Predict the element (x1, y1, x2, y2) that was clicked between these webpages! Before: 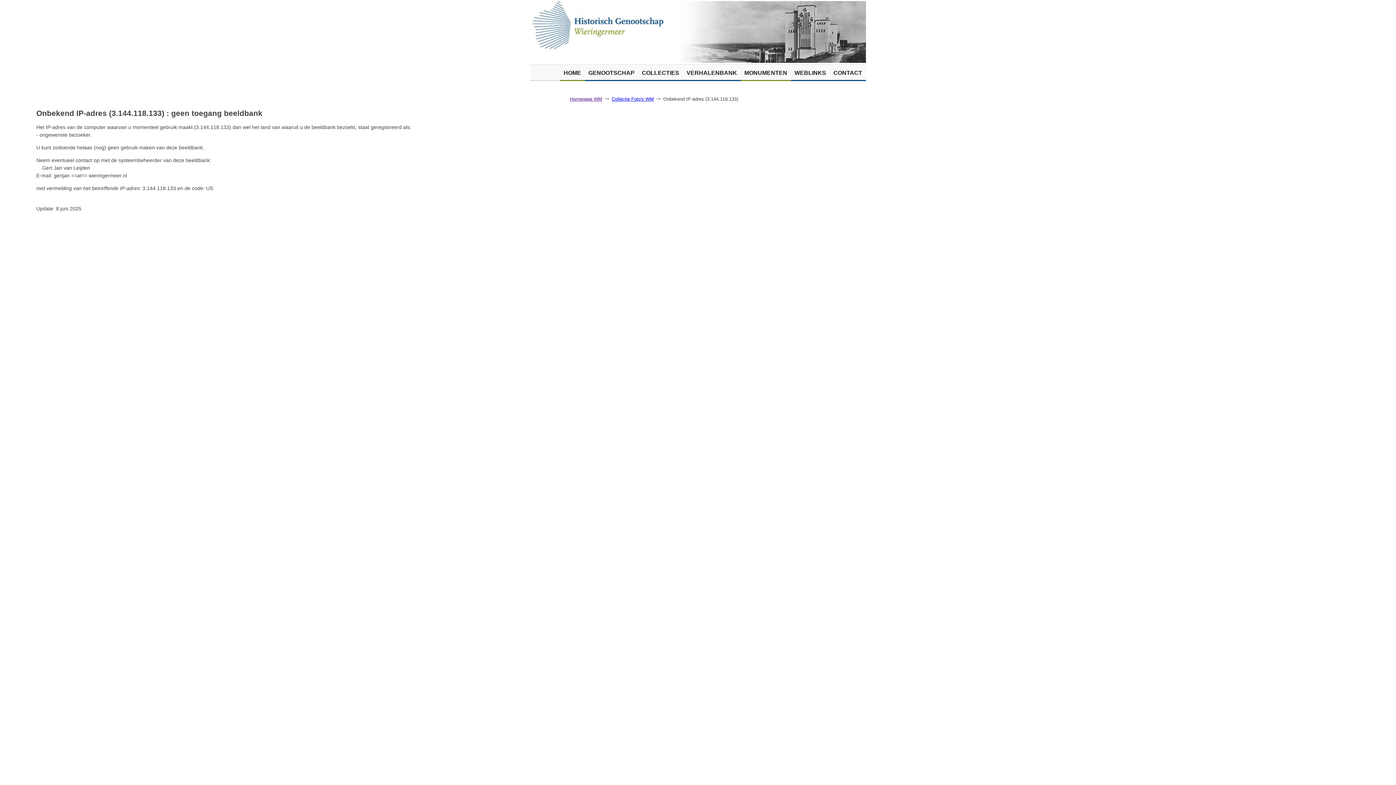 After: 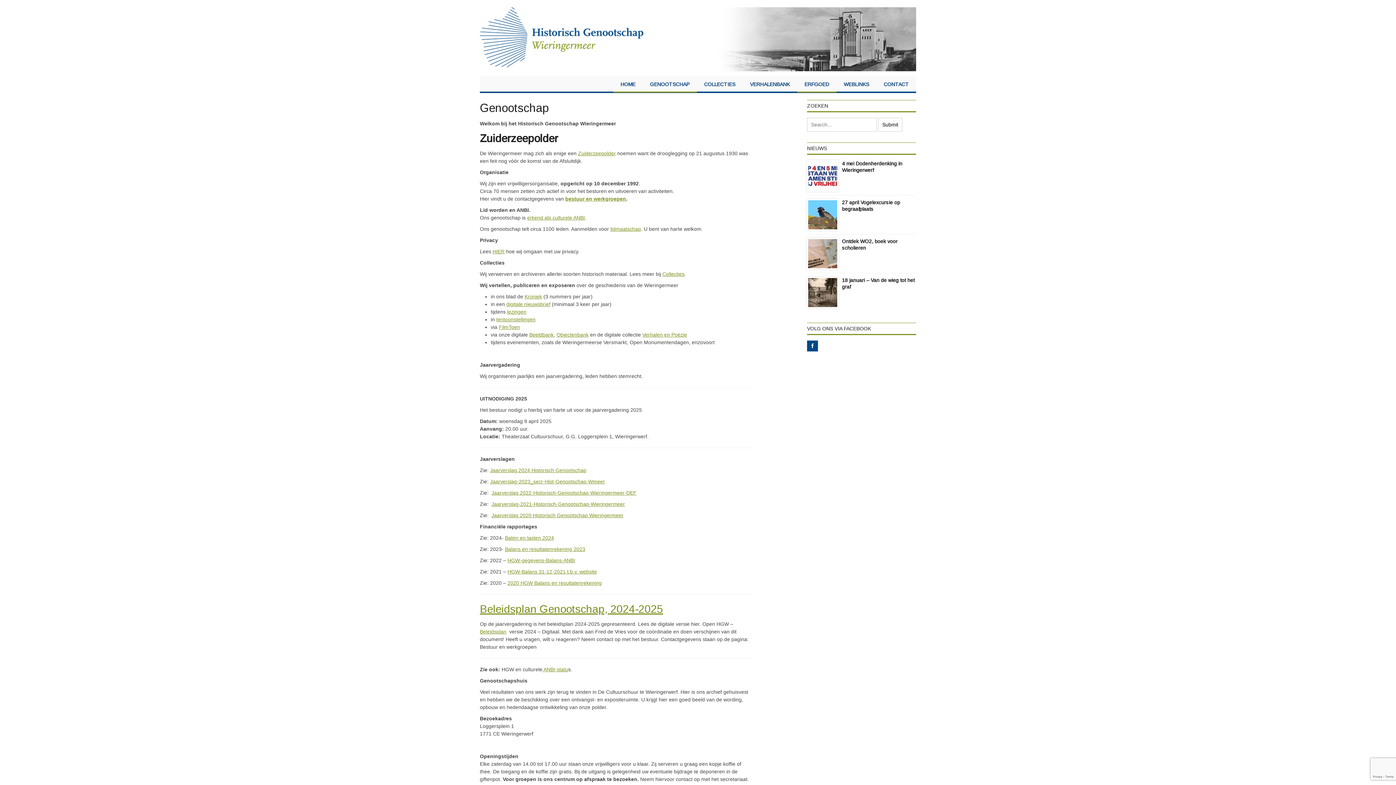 Action: bbox: (584, 64, 638, 81) label: GENOOTSCHAP